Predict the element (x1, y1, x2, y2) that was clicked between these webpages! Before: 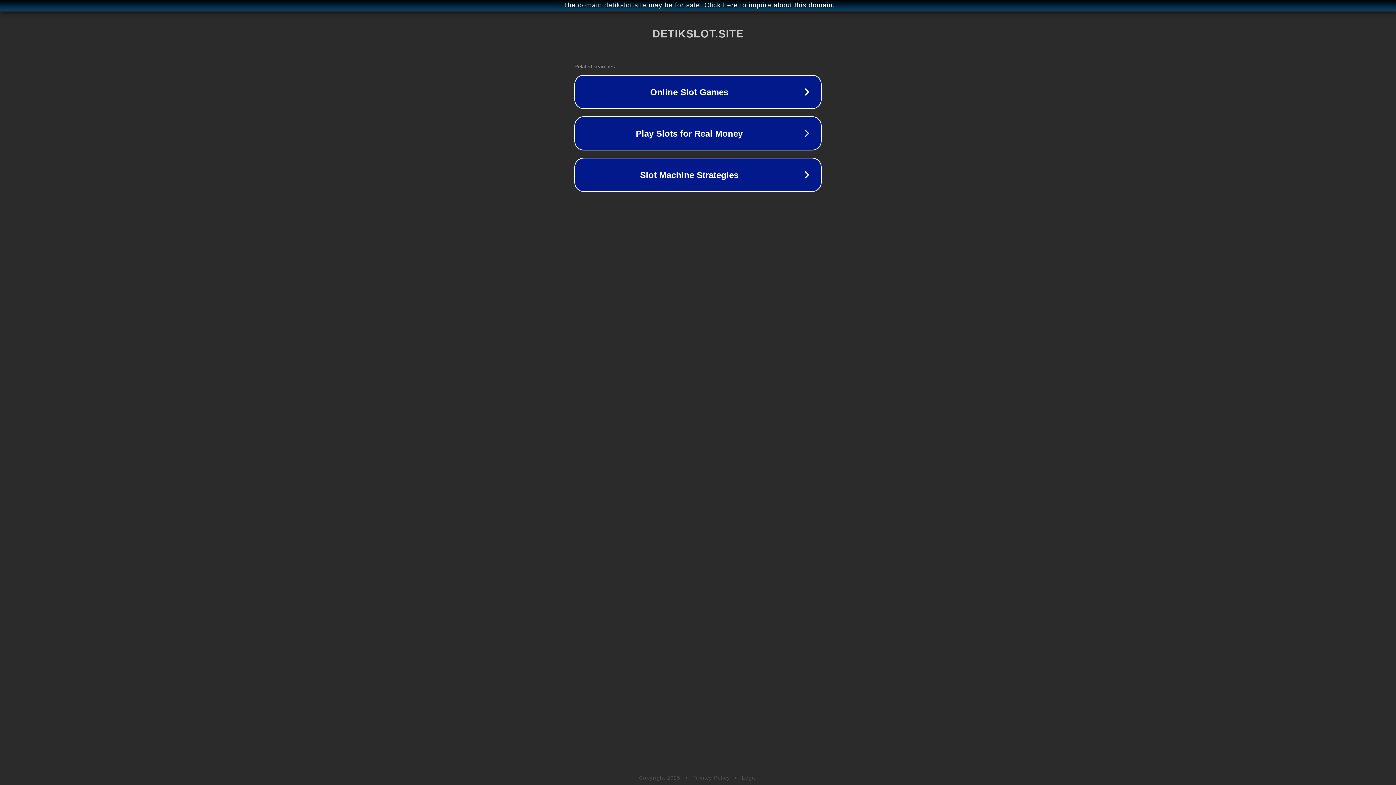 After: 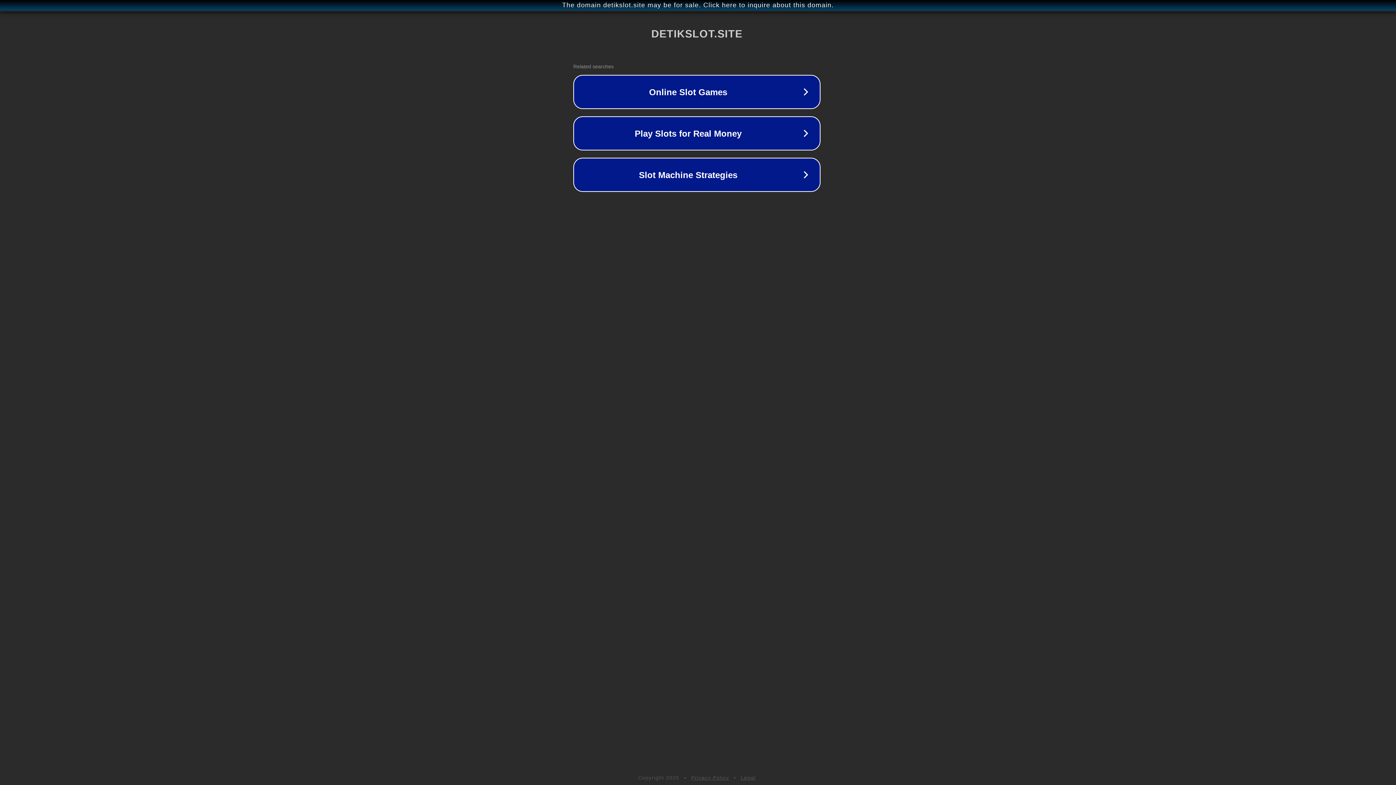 Action: label: The domain detikslot.site may be for sale. Click here to inquire about this domain. bbox: (1, 1, 1397, 9)